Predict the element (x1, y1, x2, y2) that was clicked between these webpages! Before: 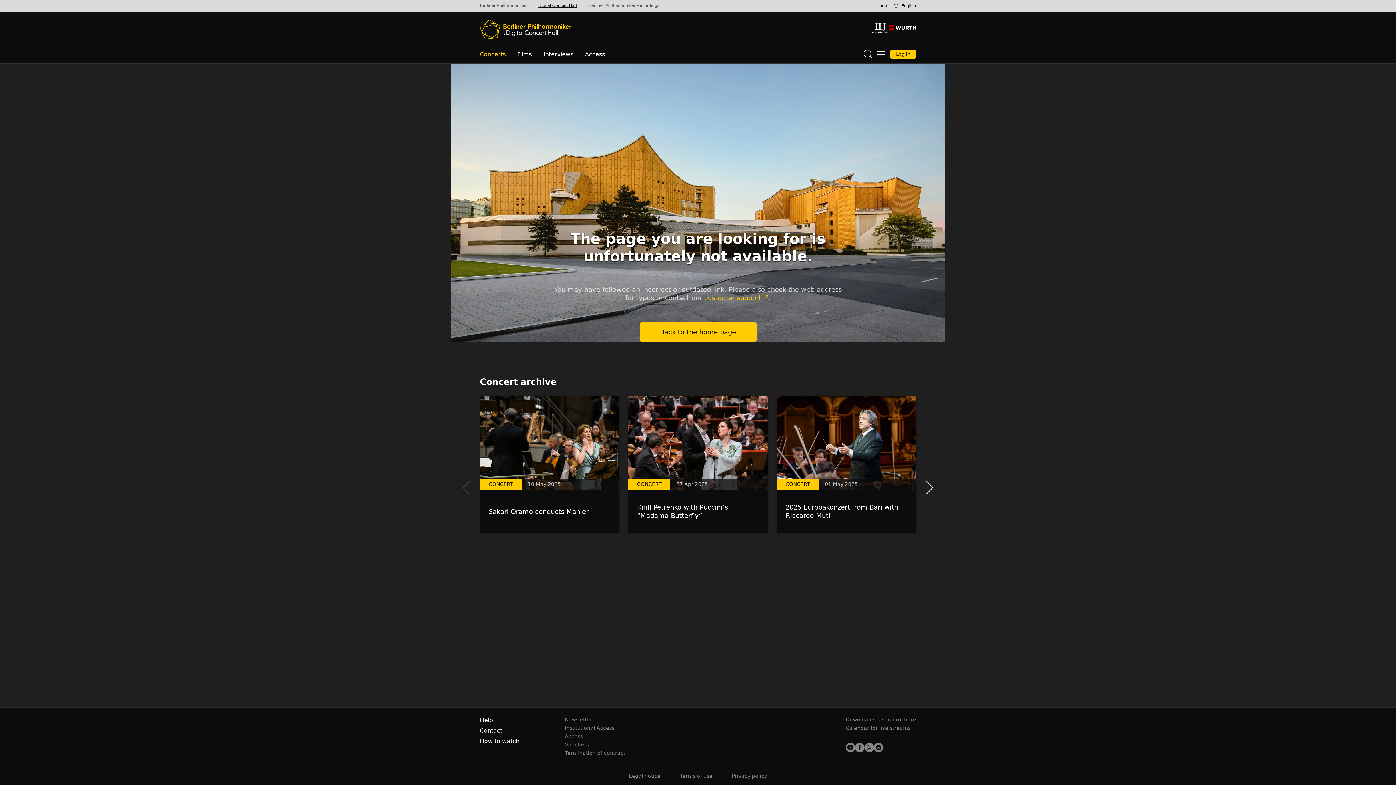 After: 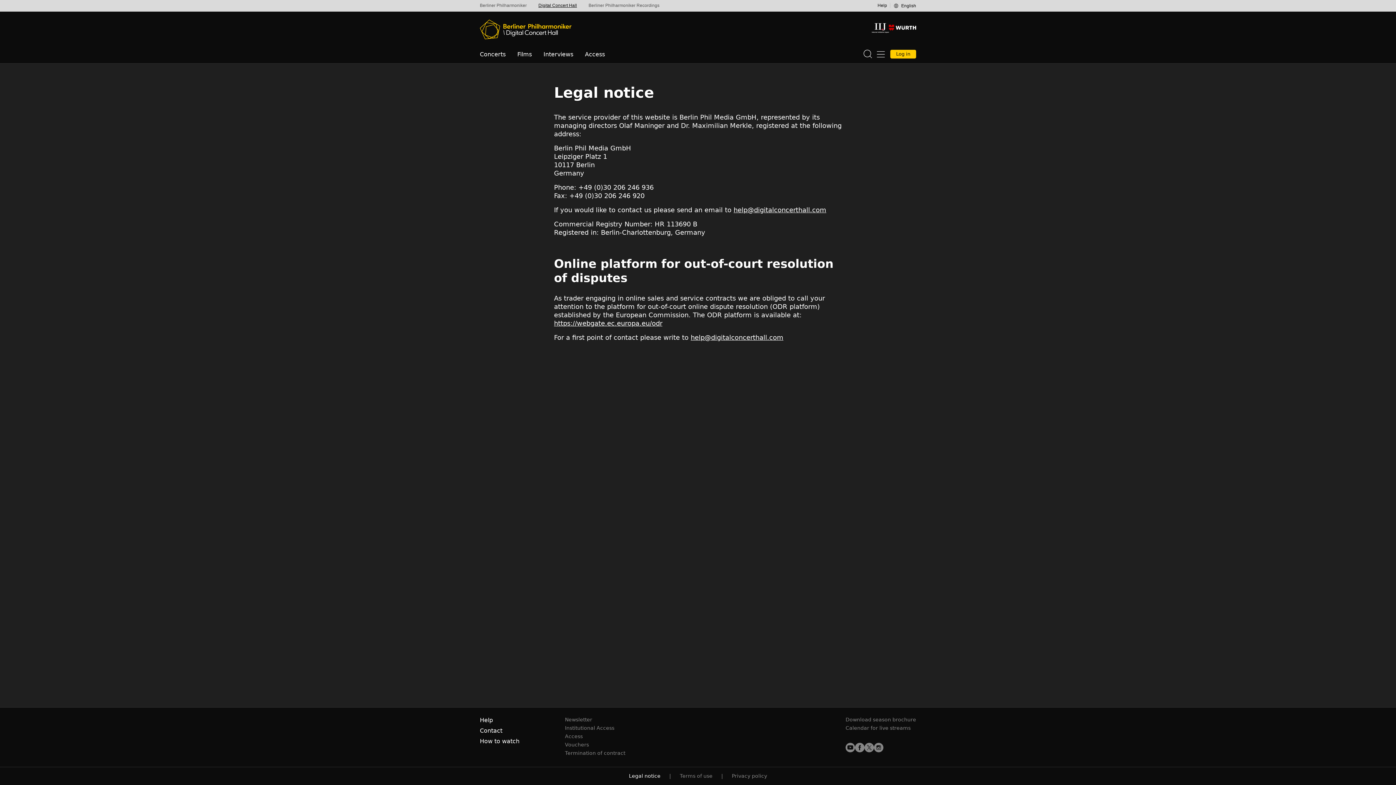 Action: label: Legal notice bbox: (629, 773, 660, 780)